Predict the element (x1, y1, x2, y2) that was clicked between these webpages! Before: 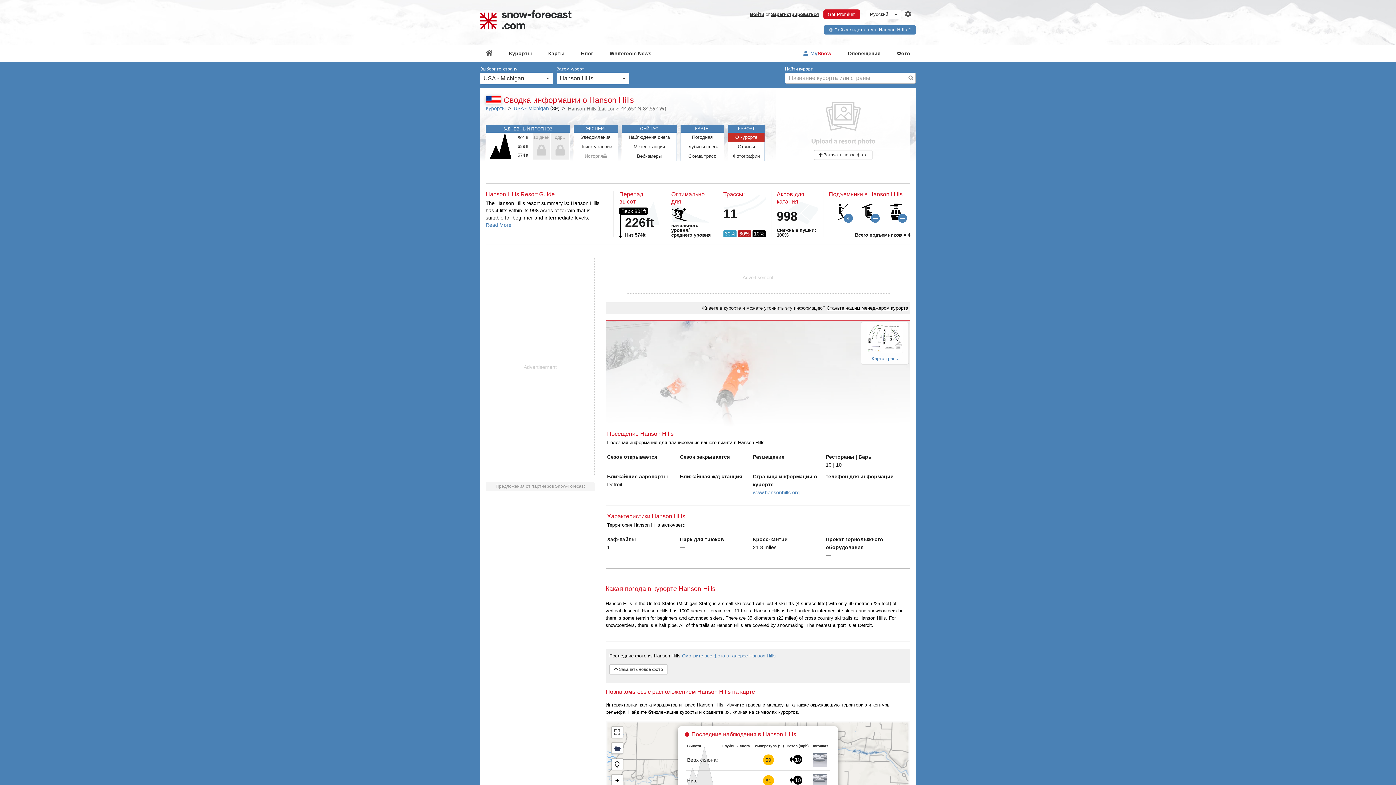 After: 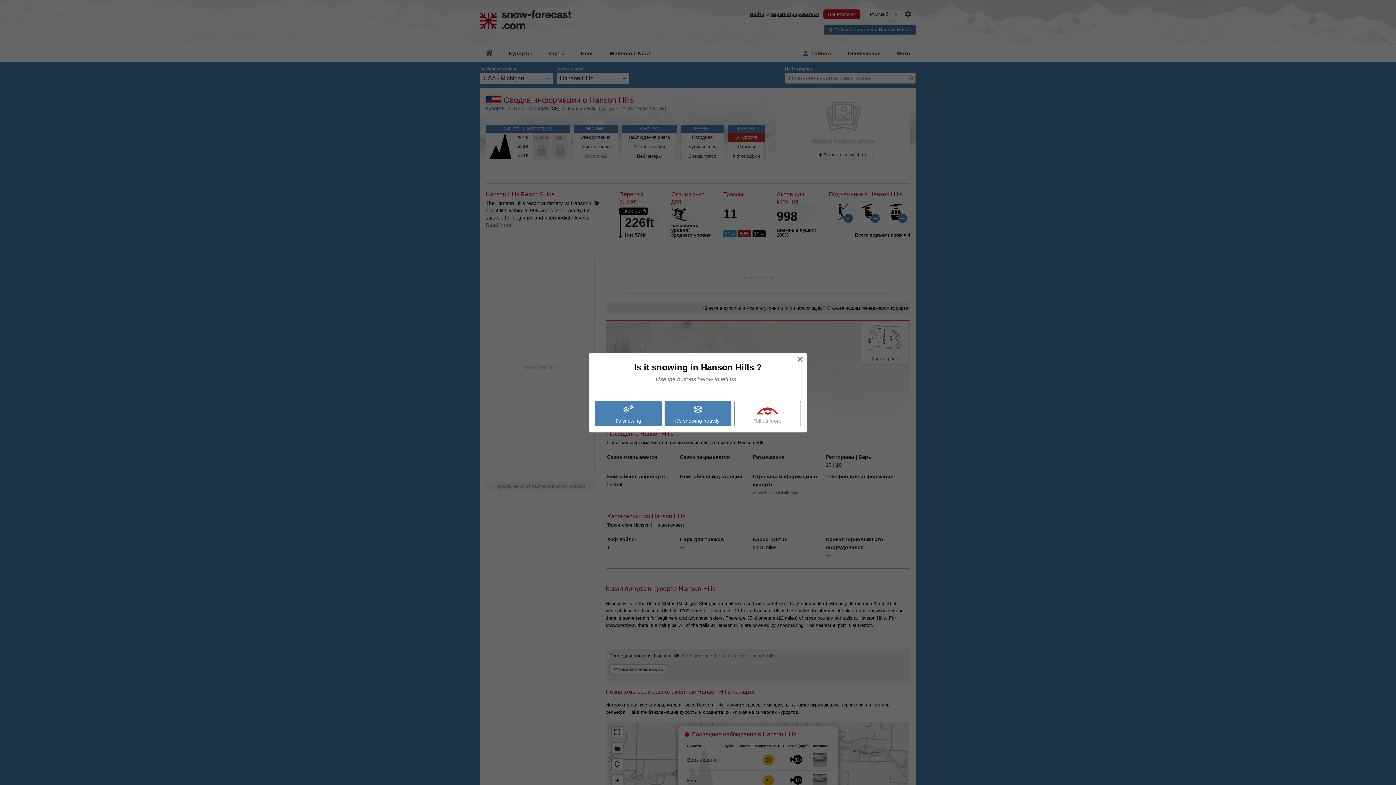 Action: label: Сейчас идет снег в Hanson Hills ? bbox: (824, 25, 916, 34)